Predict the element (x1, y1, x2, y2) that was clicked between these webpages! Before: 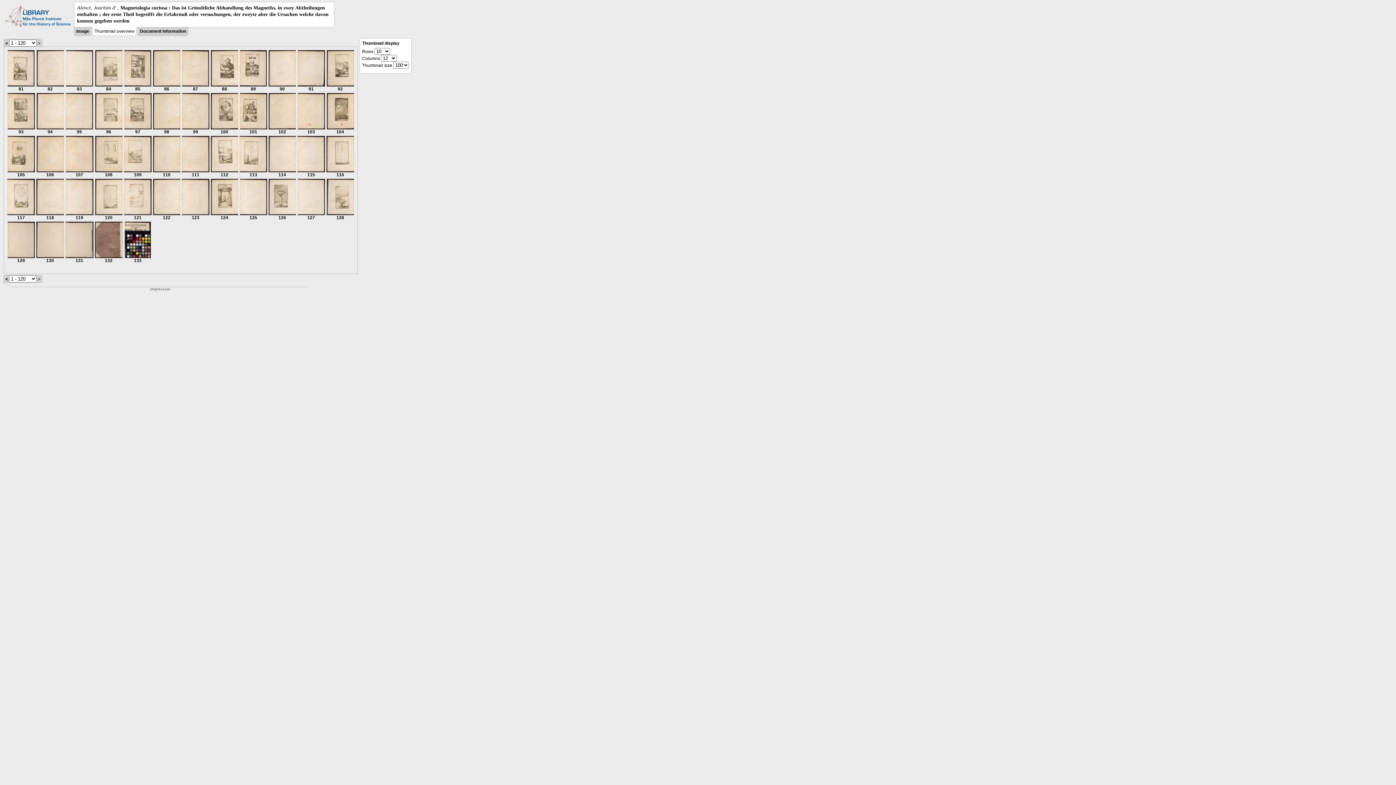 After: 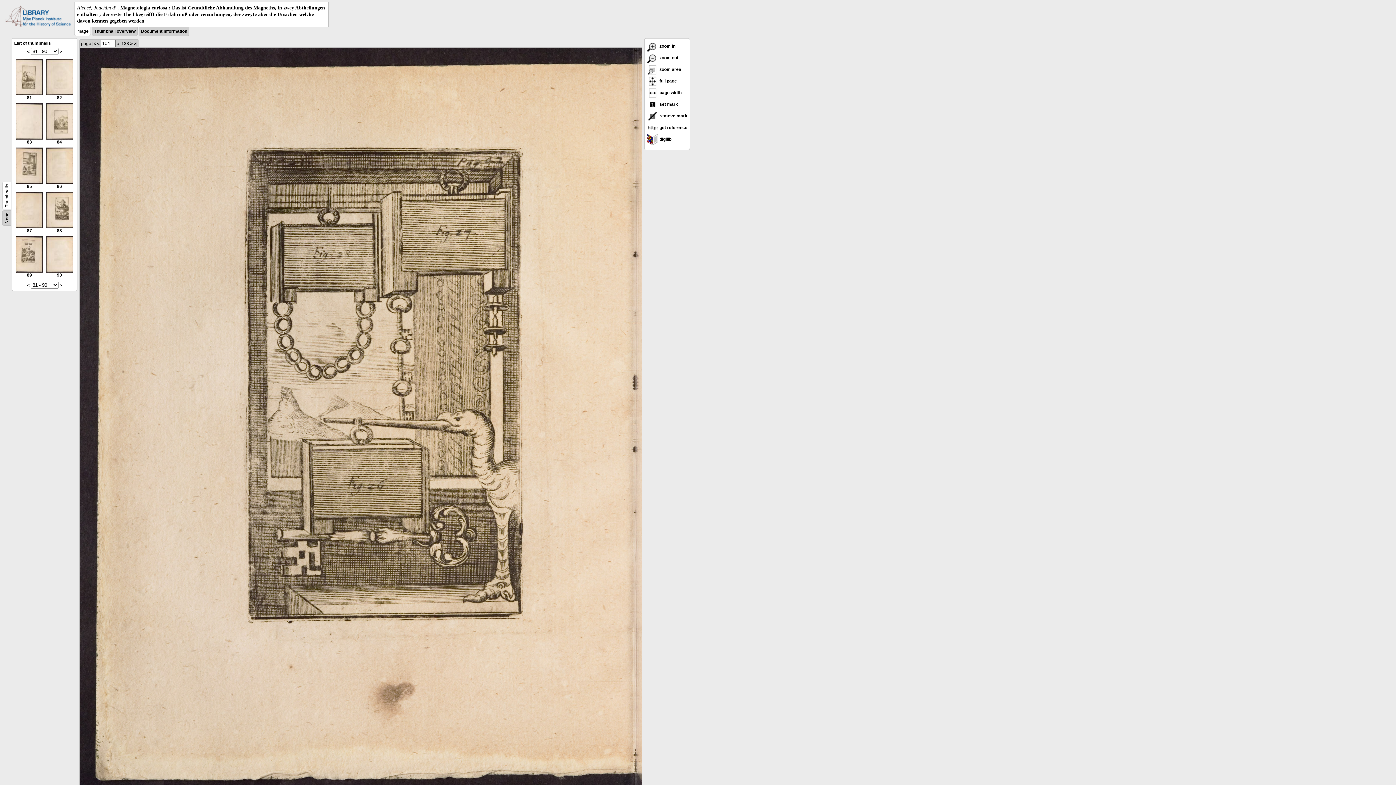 Action: label: 
104 bbox: (326, 125, 354, 134)